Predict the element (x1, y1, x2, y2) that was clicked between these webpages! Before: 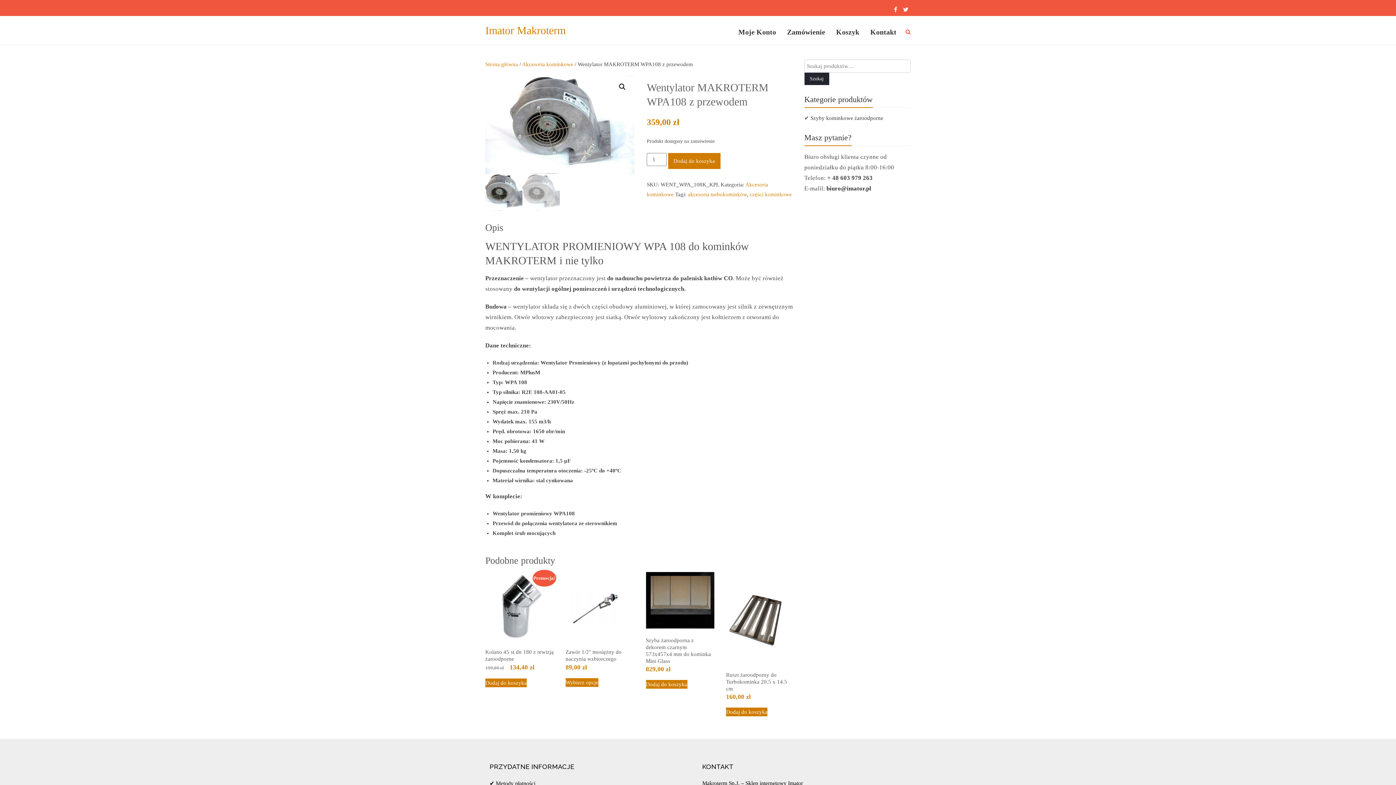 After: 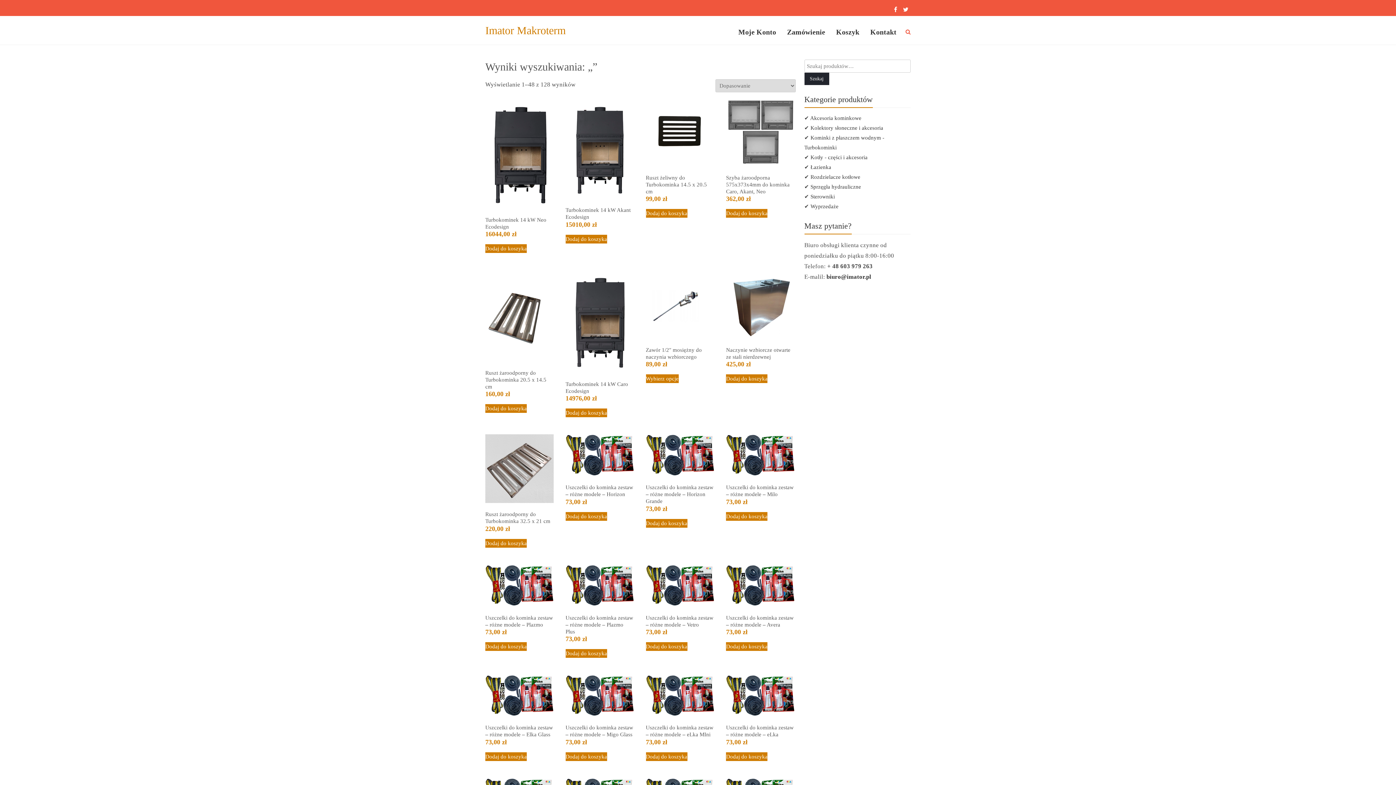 Action: label: Szukaj bbox: (804, 72, 829, 85)